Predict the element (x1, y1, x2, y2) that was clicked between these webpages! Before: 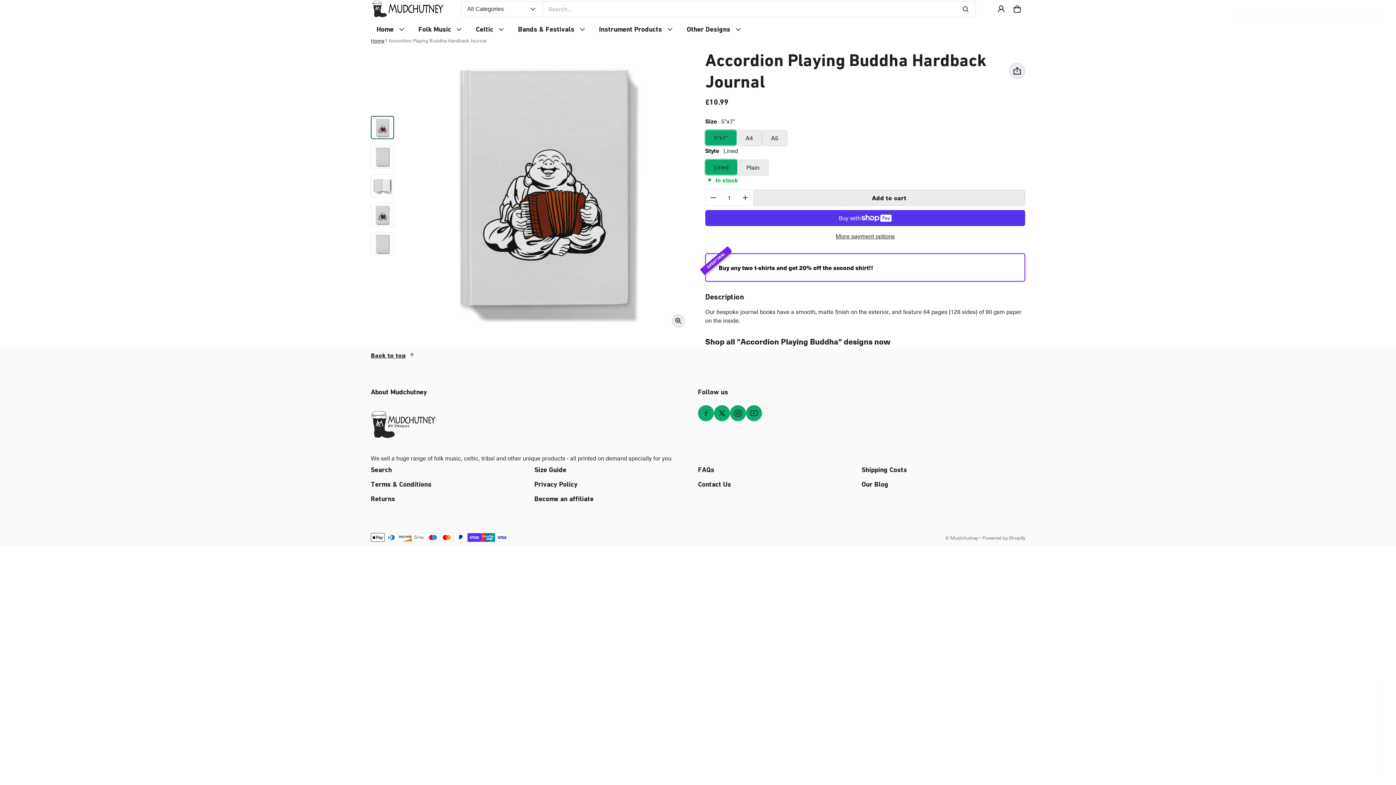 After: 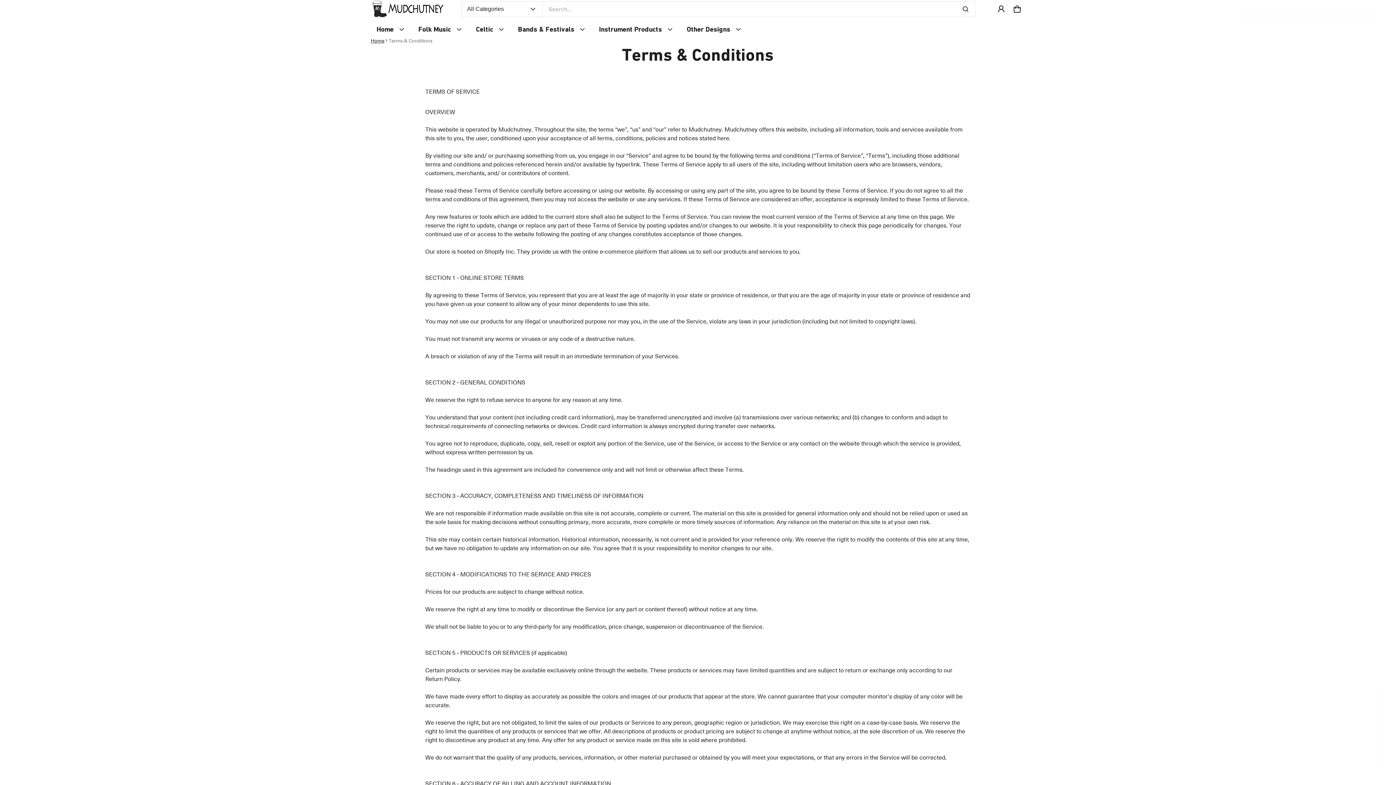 Action: label: Terms & Conditions bbox: (370, 462, 534, 476)